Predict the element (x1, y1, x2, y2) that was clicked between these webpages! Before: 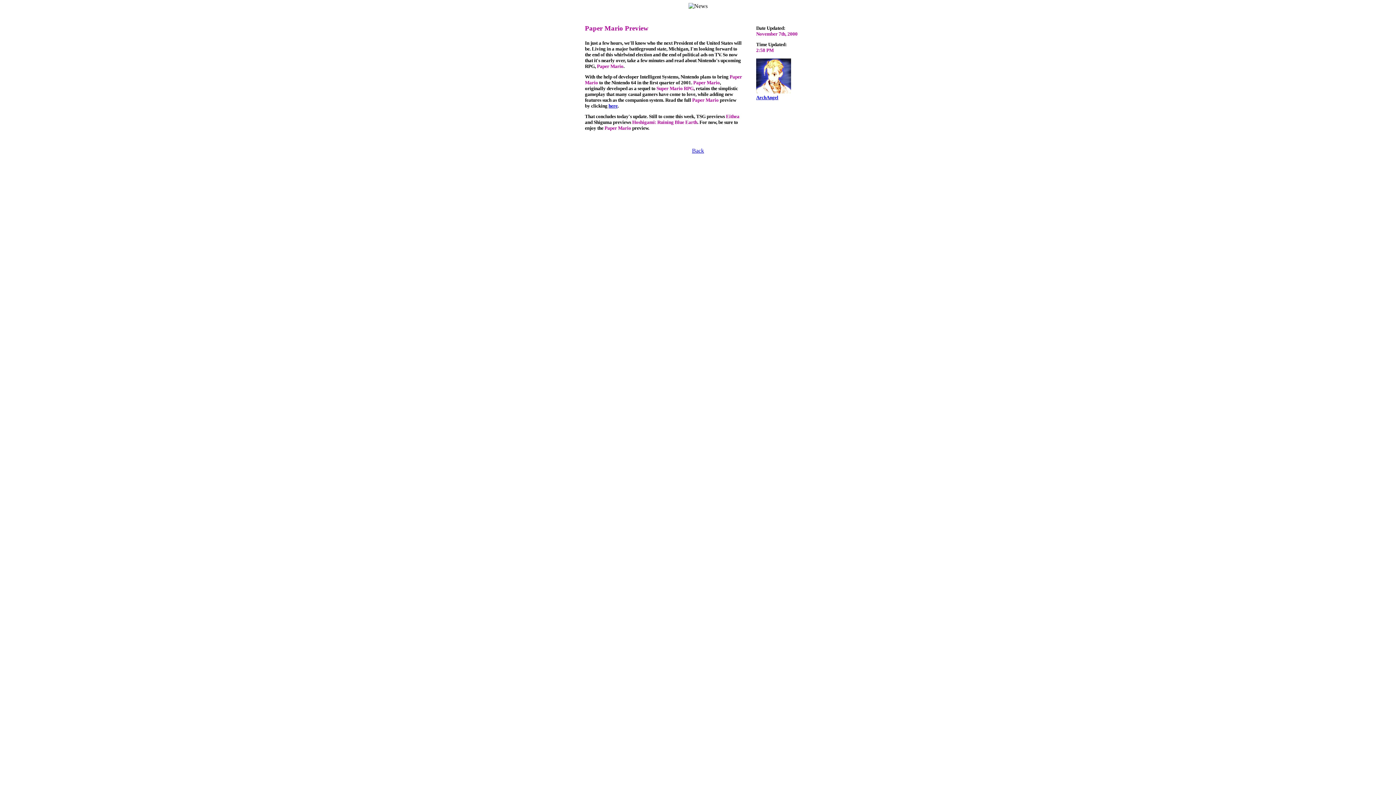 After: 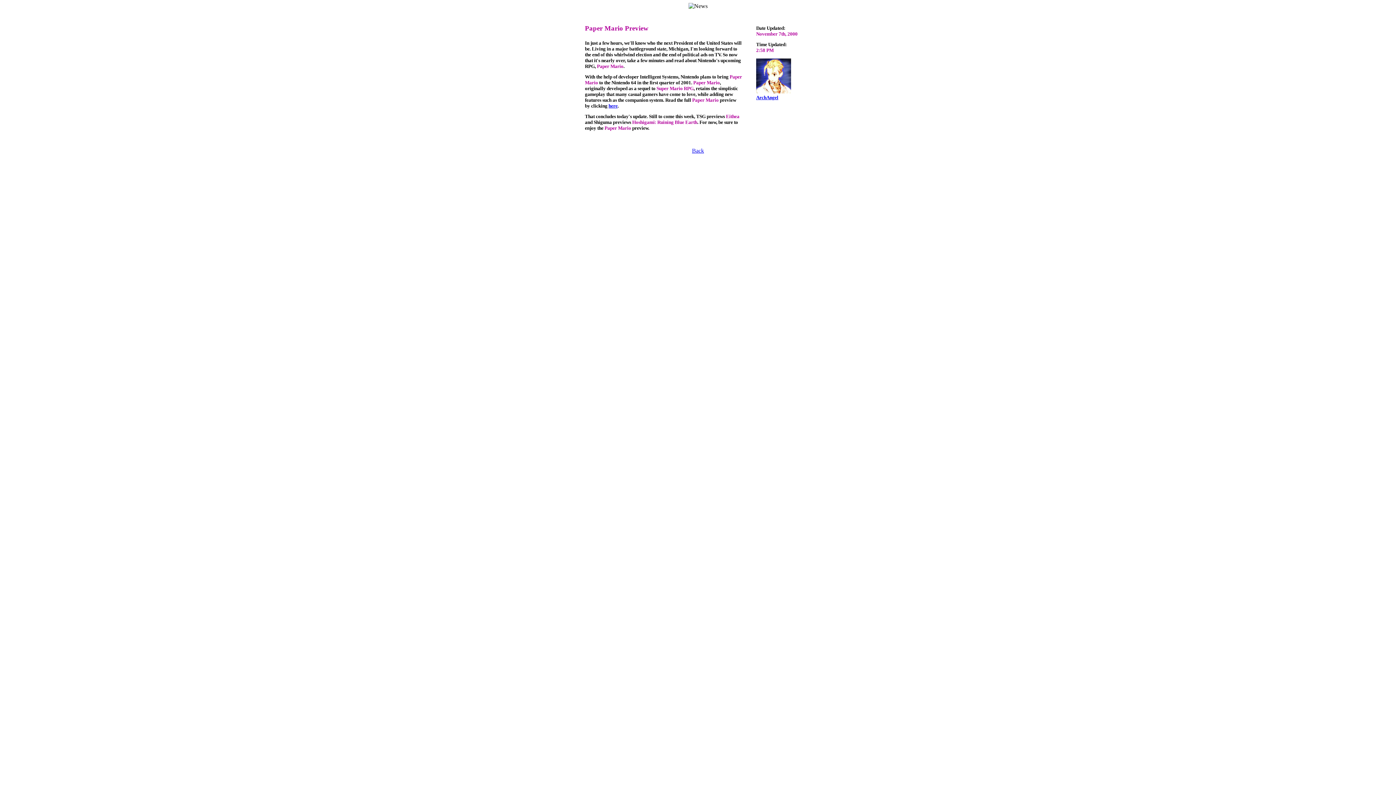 Action: bbox: (756, 88, 791, 100) label: 
ArchAngel